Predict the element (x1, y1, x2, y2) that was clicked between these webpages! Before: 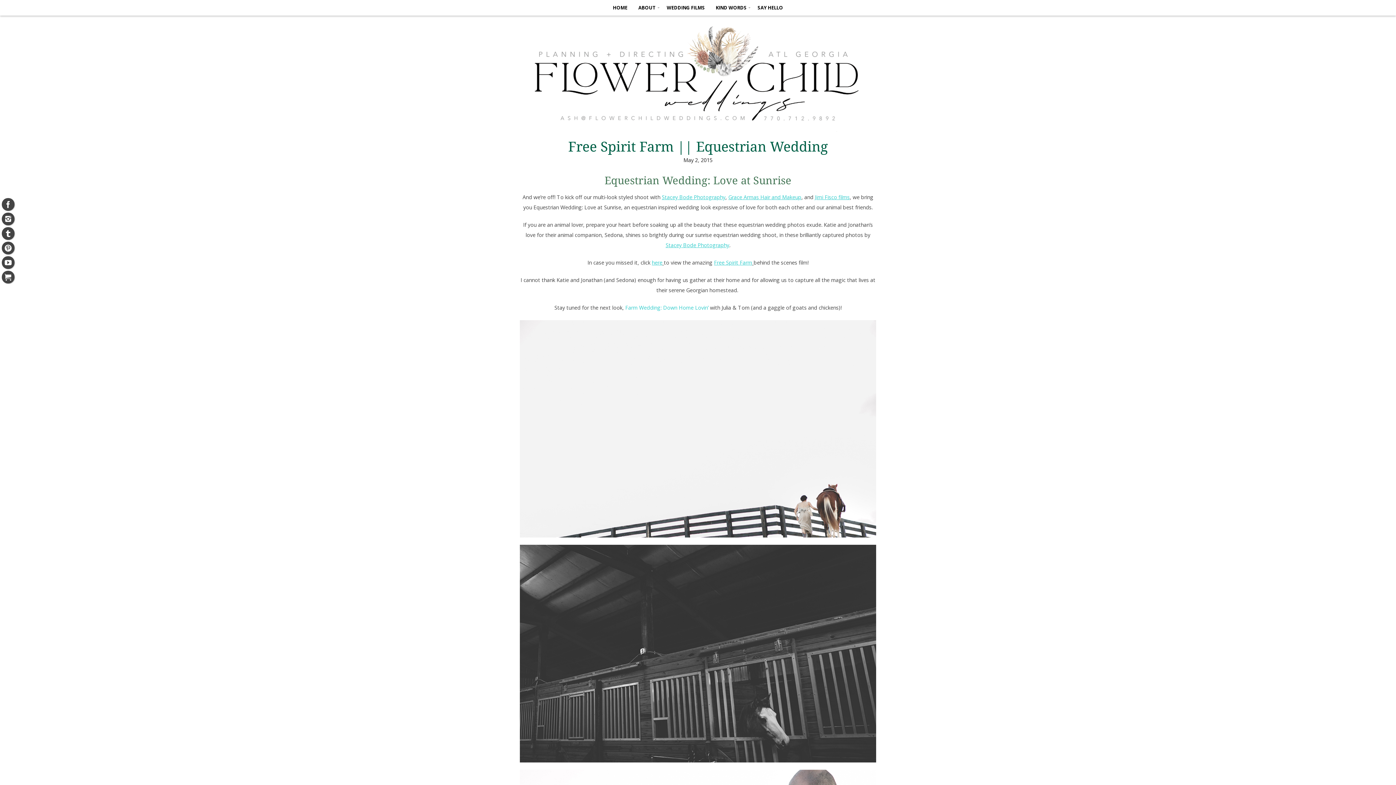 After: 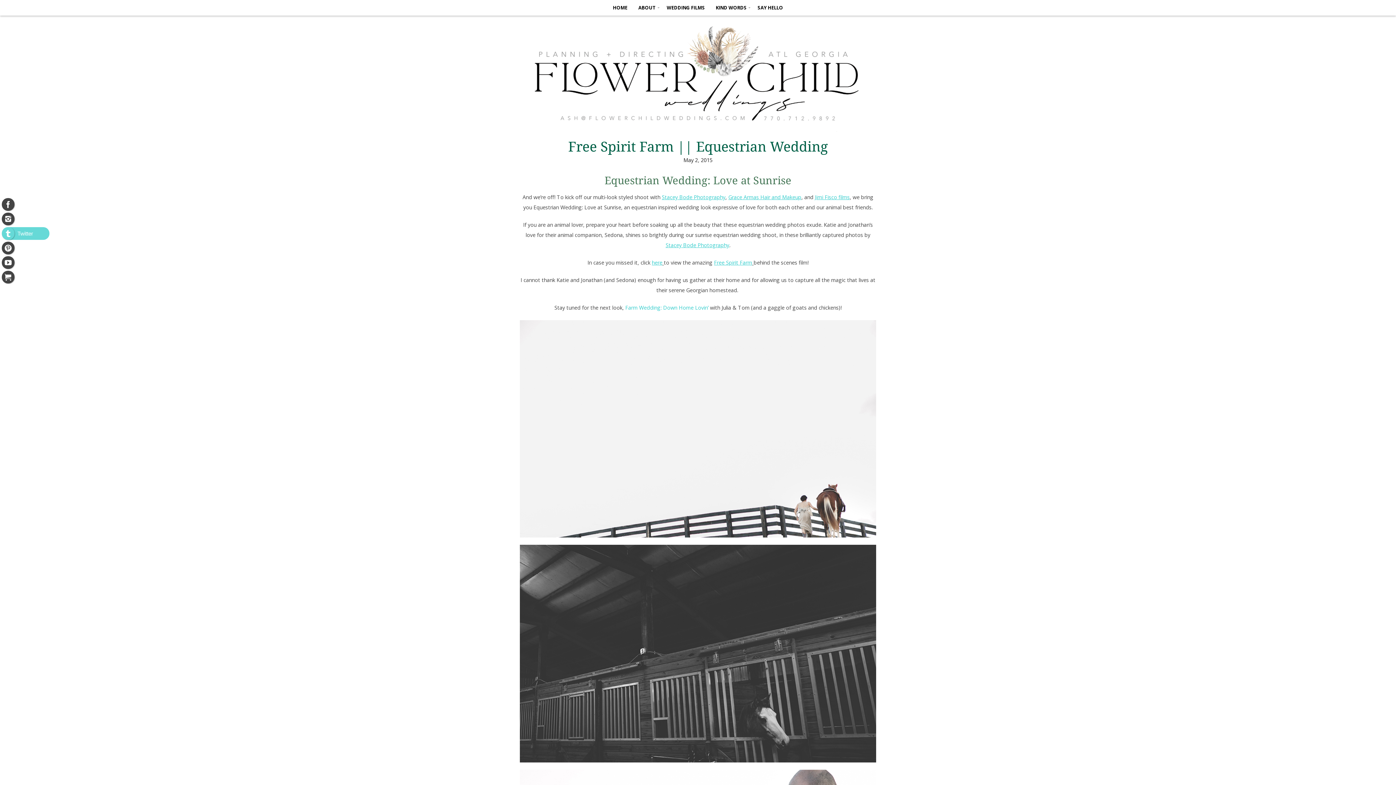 Action: bbox: (1, 227, 14, 240) label: Twitter